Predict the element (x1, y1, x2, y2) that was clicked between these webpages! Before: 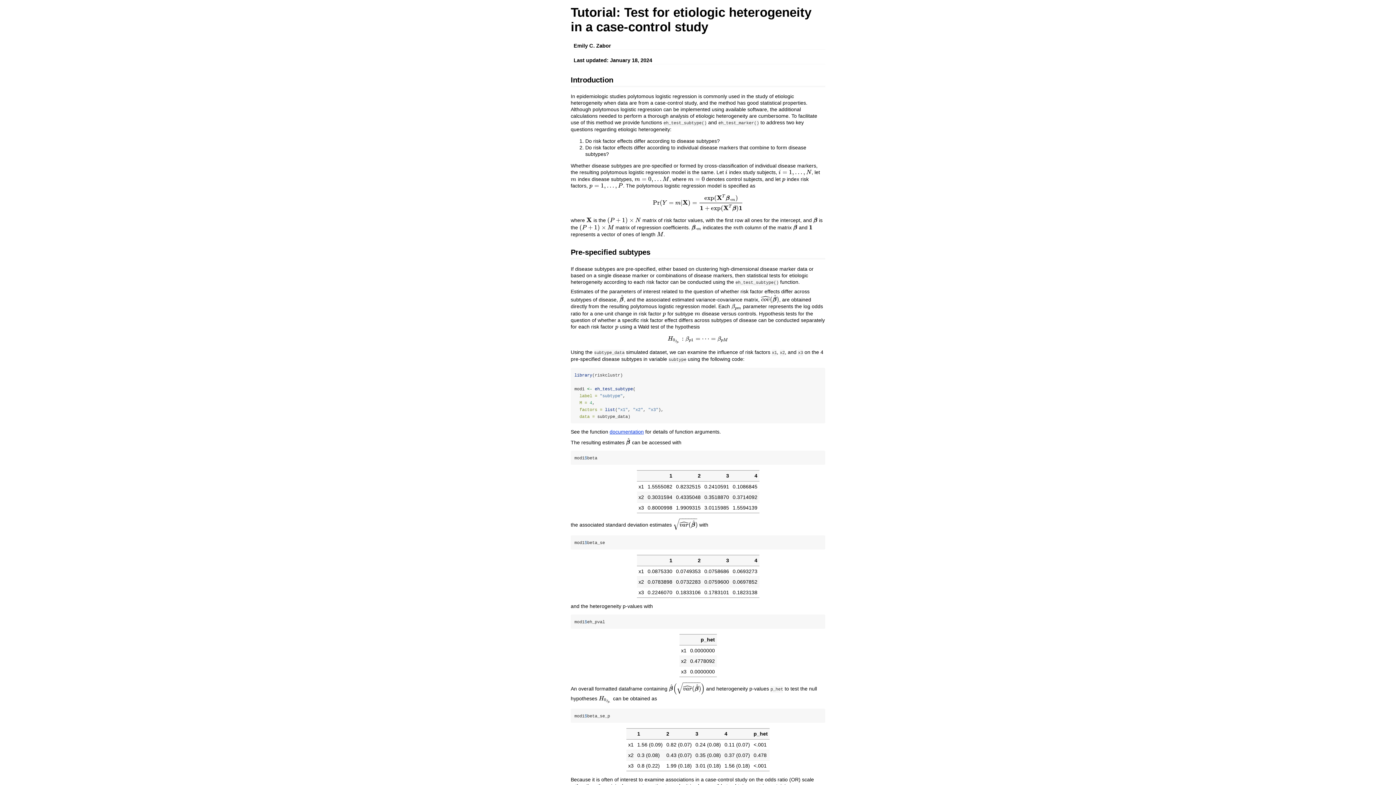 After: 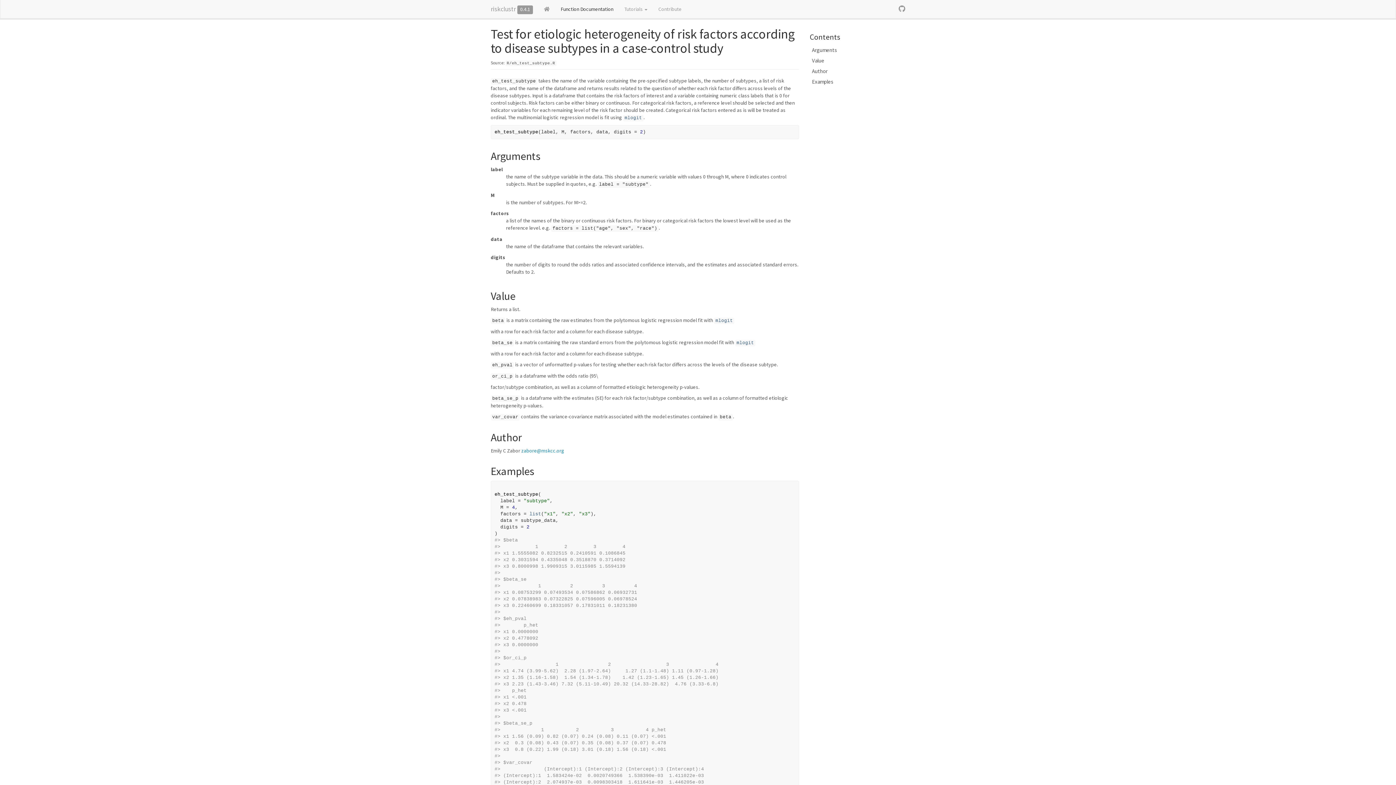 Action: bbox: (609, 432, 644, 438) label: documentation